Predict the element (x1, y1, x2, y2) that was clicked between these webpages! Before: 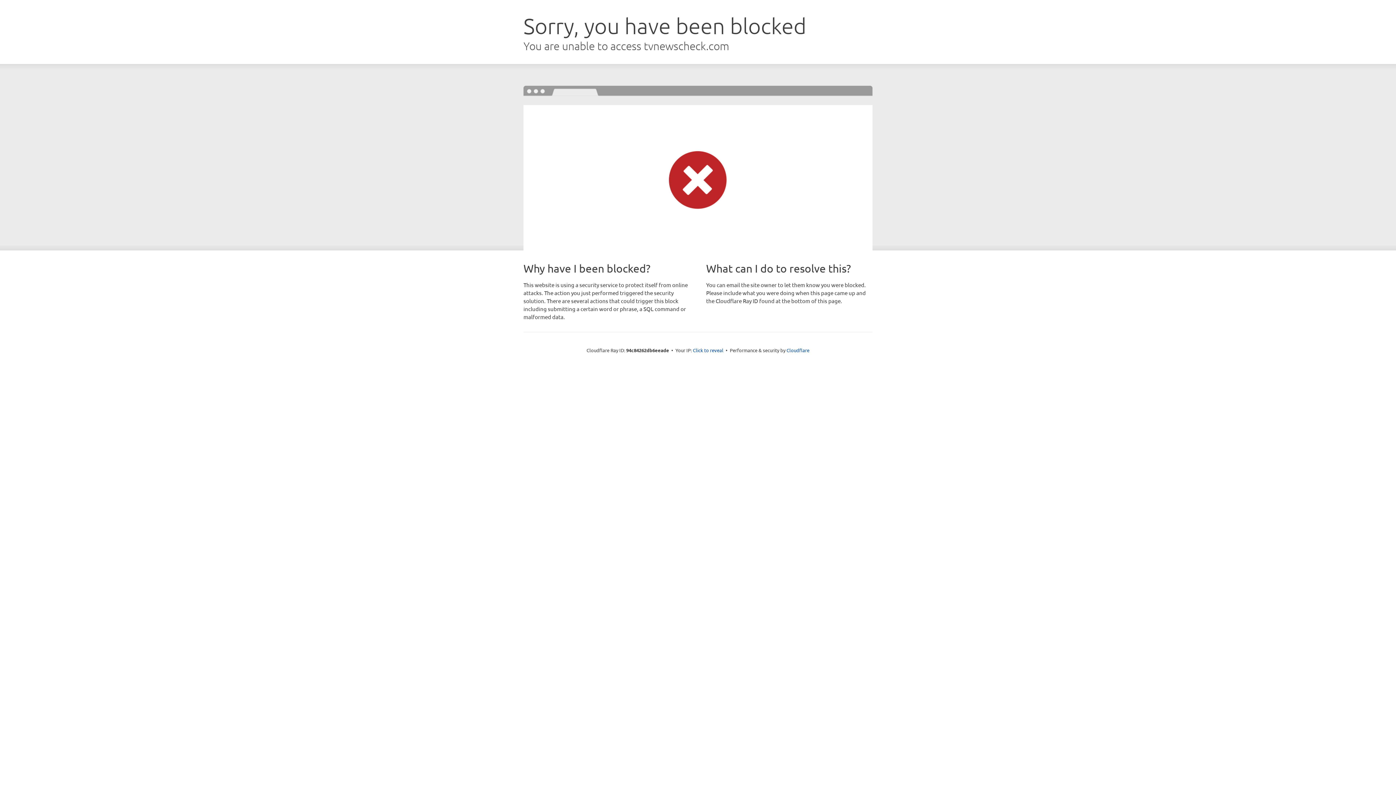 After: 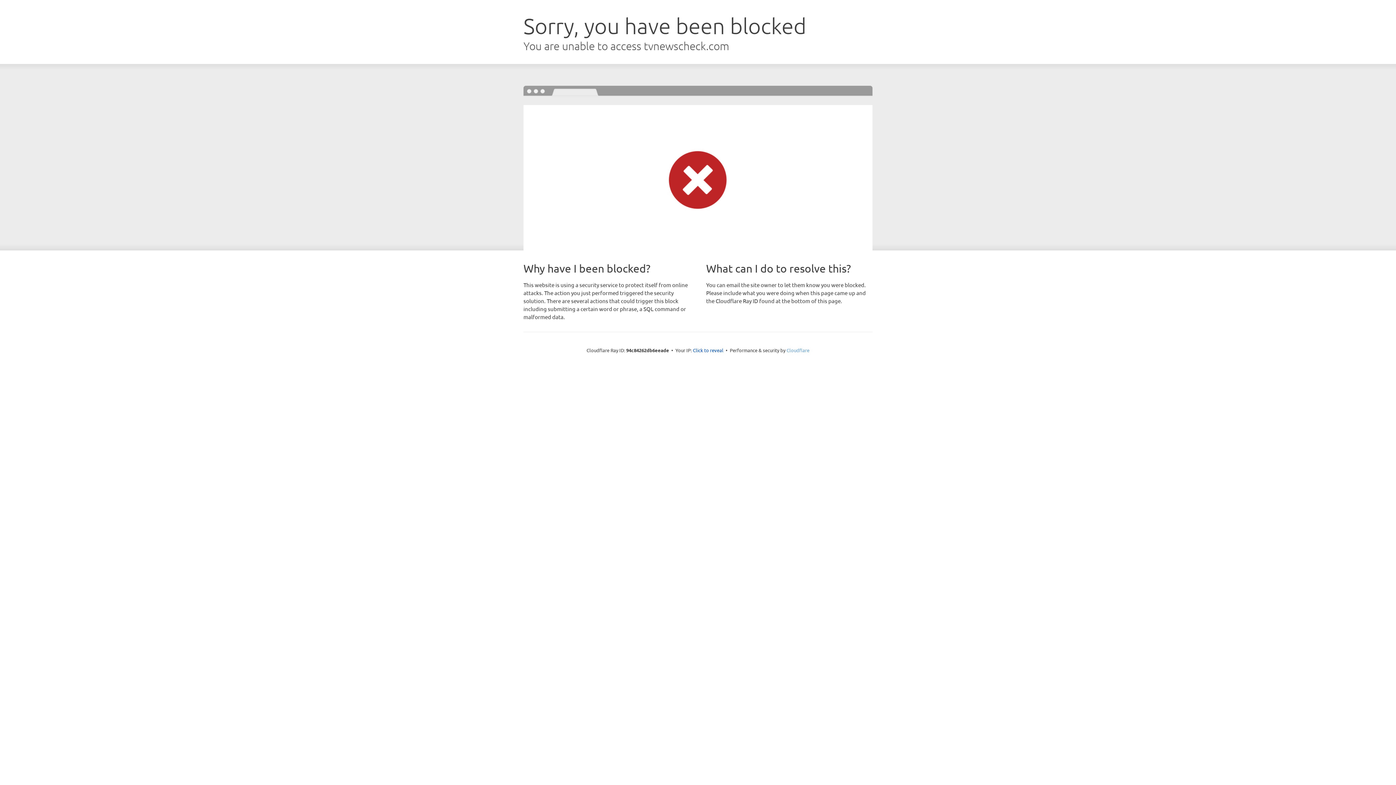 Action: bbox: (786, 347, 809, 353) label: Cloudflare